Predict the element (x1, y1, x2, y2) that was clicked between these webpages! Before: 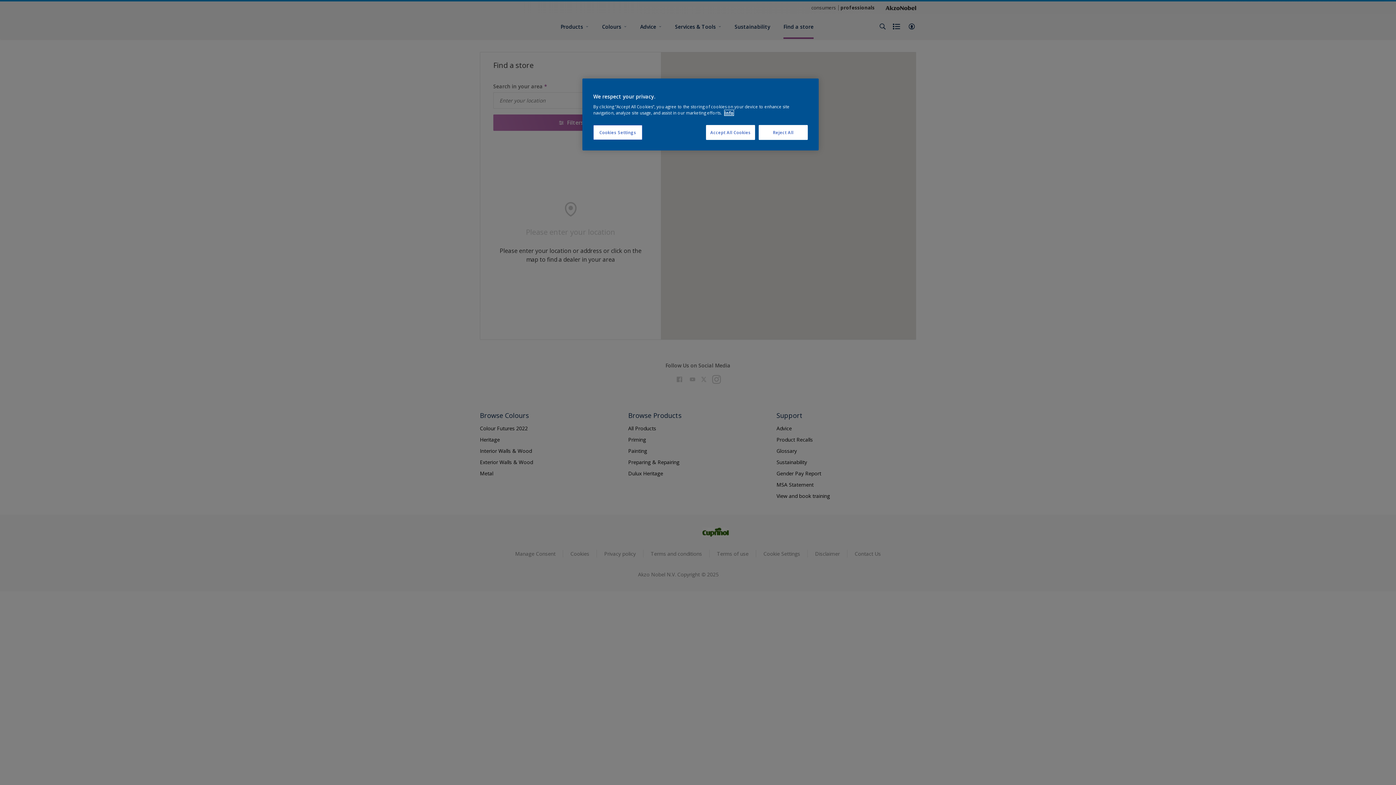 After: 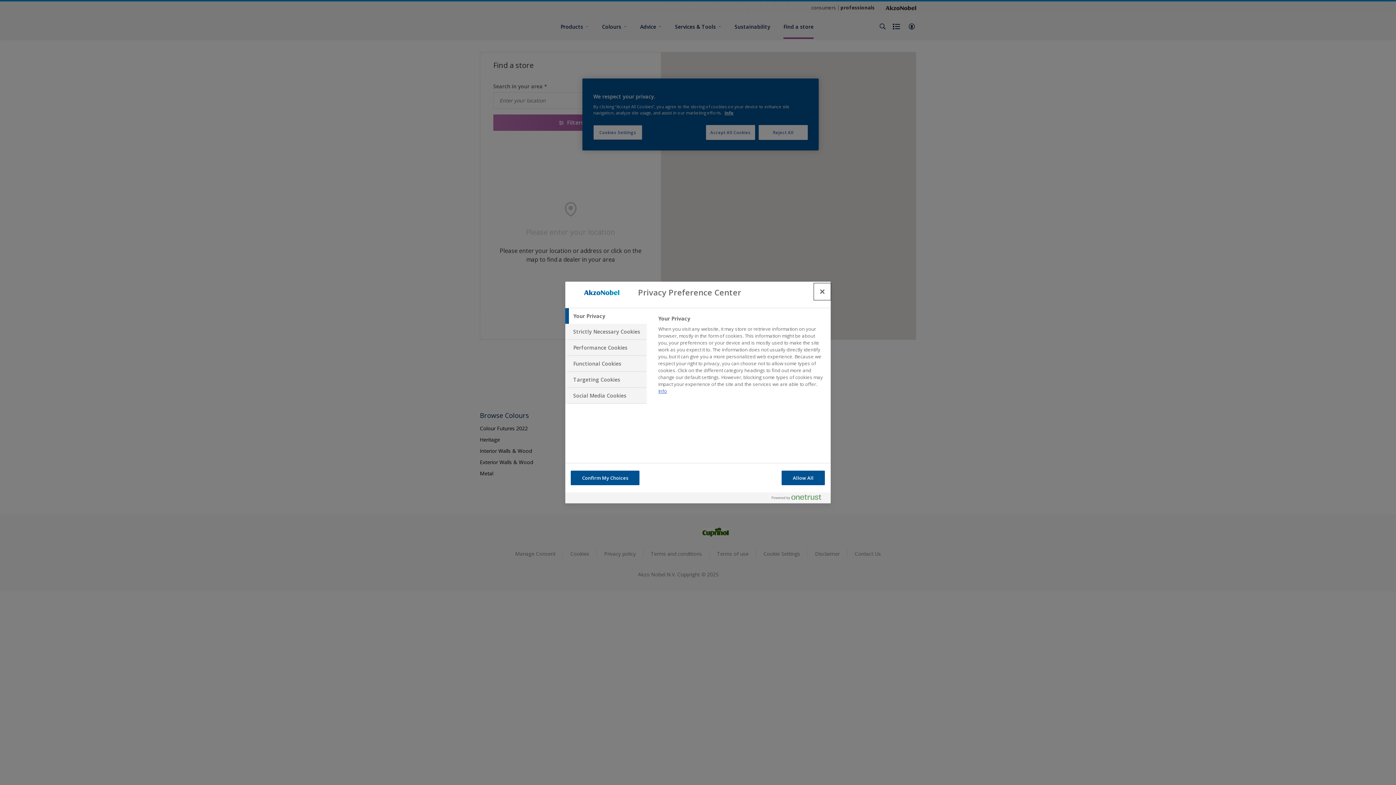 Action: label: Cookies Settings bbox: (593, 125, 642, 140)